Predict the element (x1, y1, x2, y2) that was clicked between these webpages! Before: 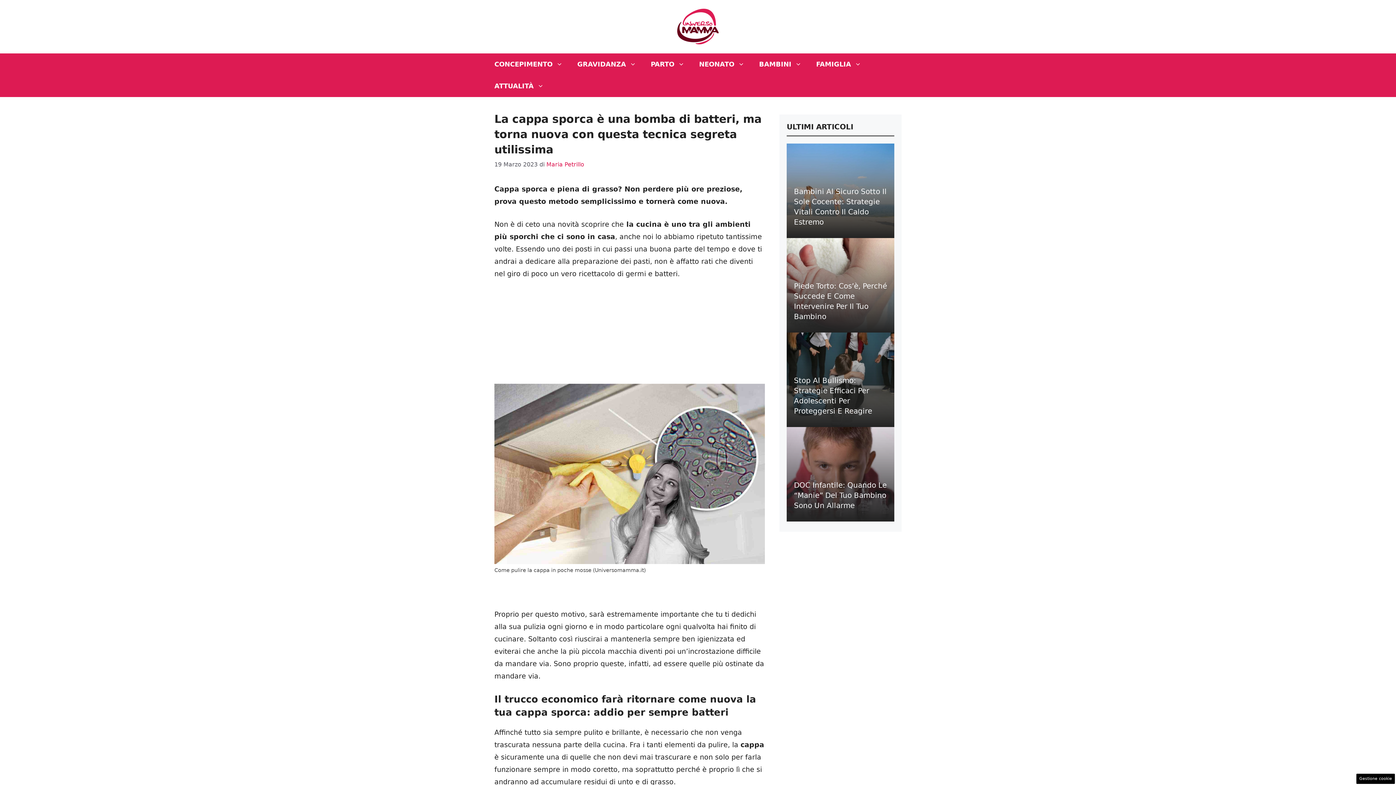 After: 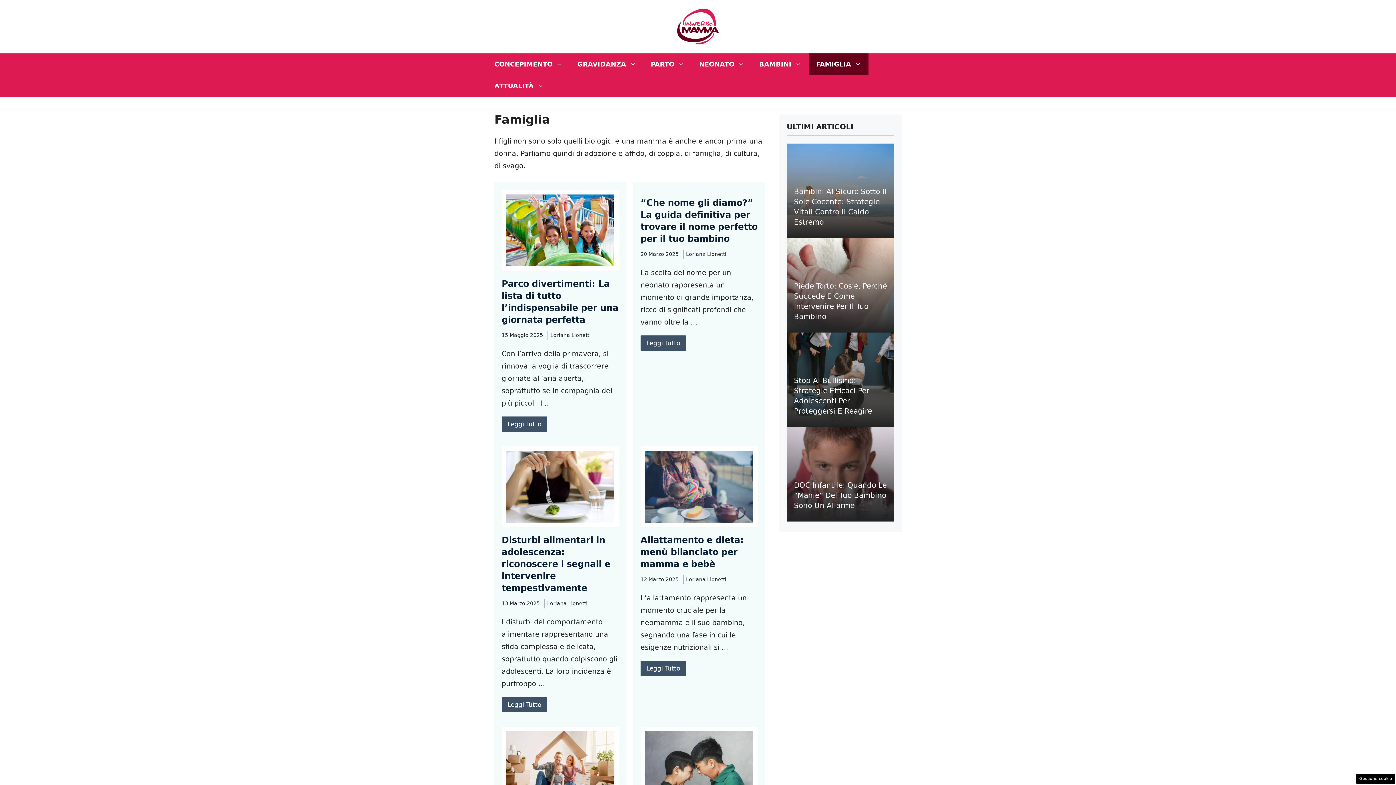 Action: bbox: (809, 53, 868, 75) label: FAMIGLIA